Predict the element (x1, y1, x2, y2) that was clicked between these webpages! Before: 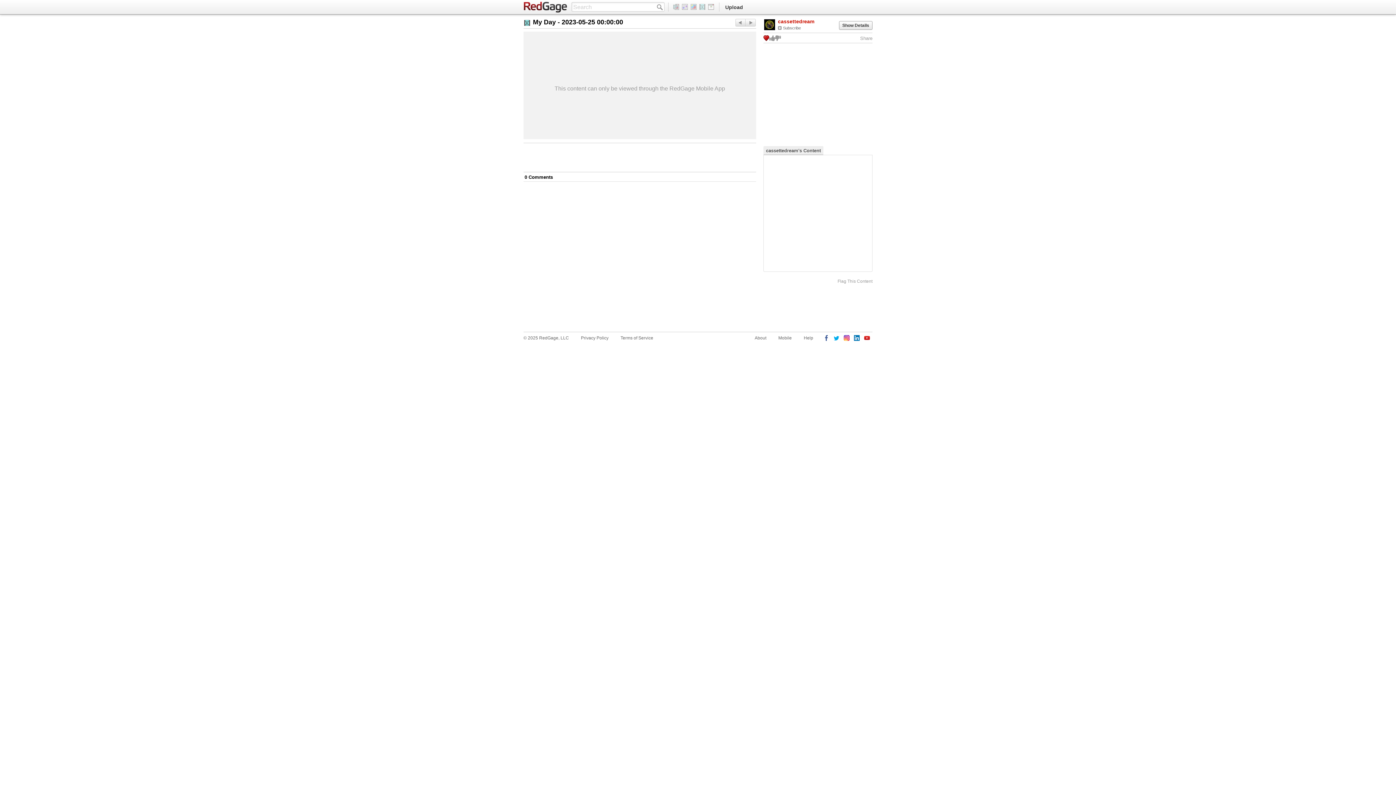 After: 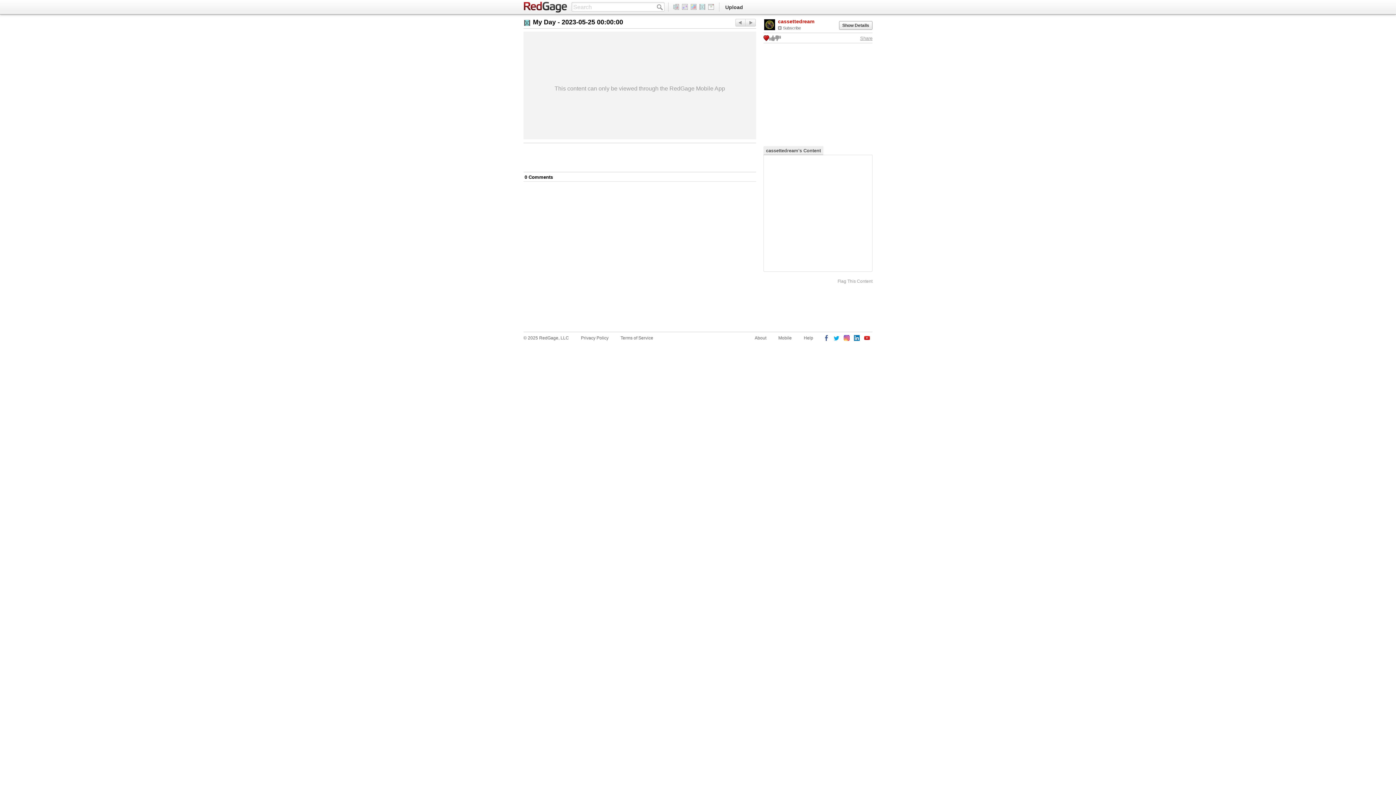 Action: label: Share bbox: (860, 35, 872, 41)